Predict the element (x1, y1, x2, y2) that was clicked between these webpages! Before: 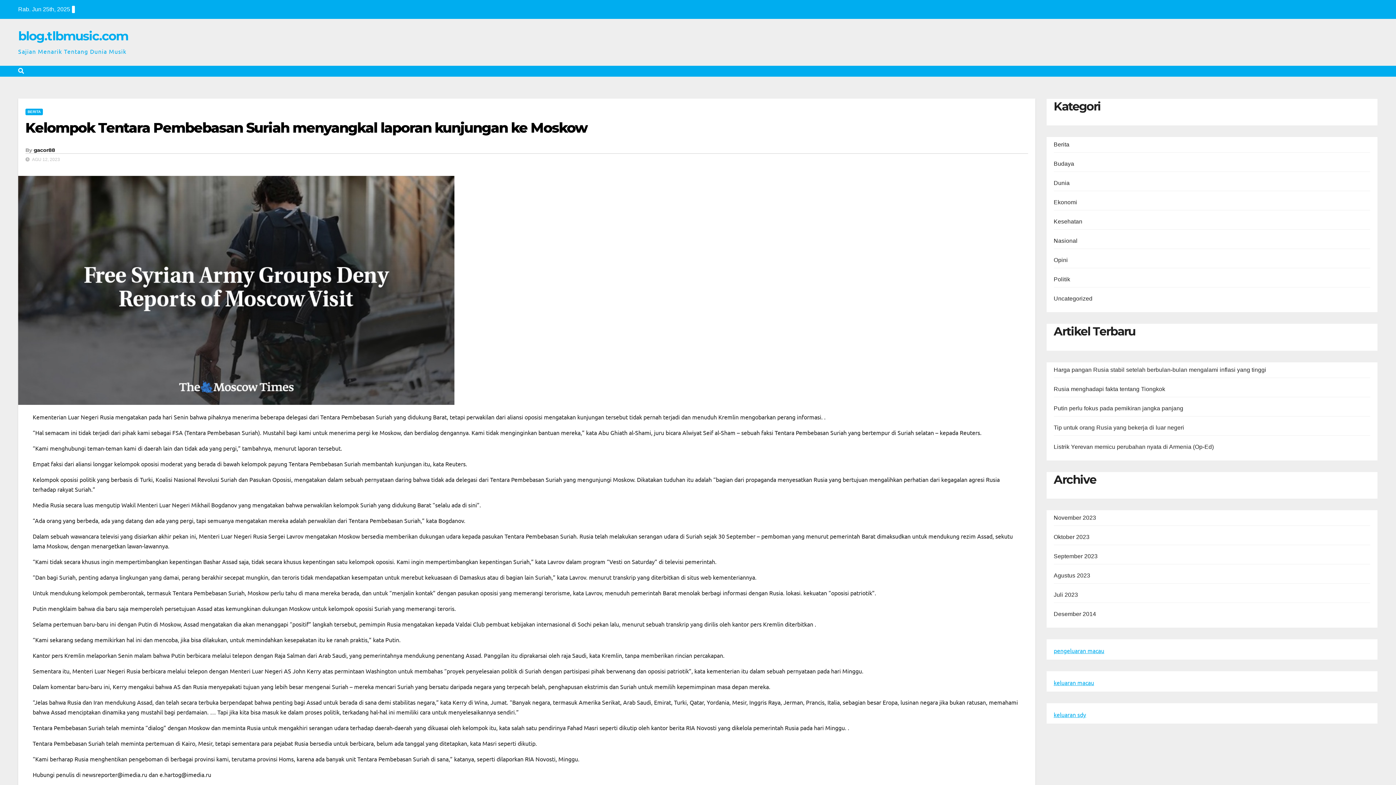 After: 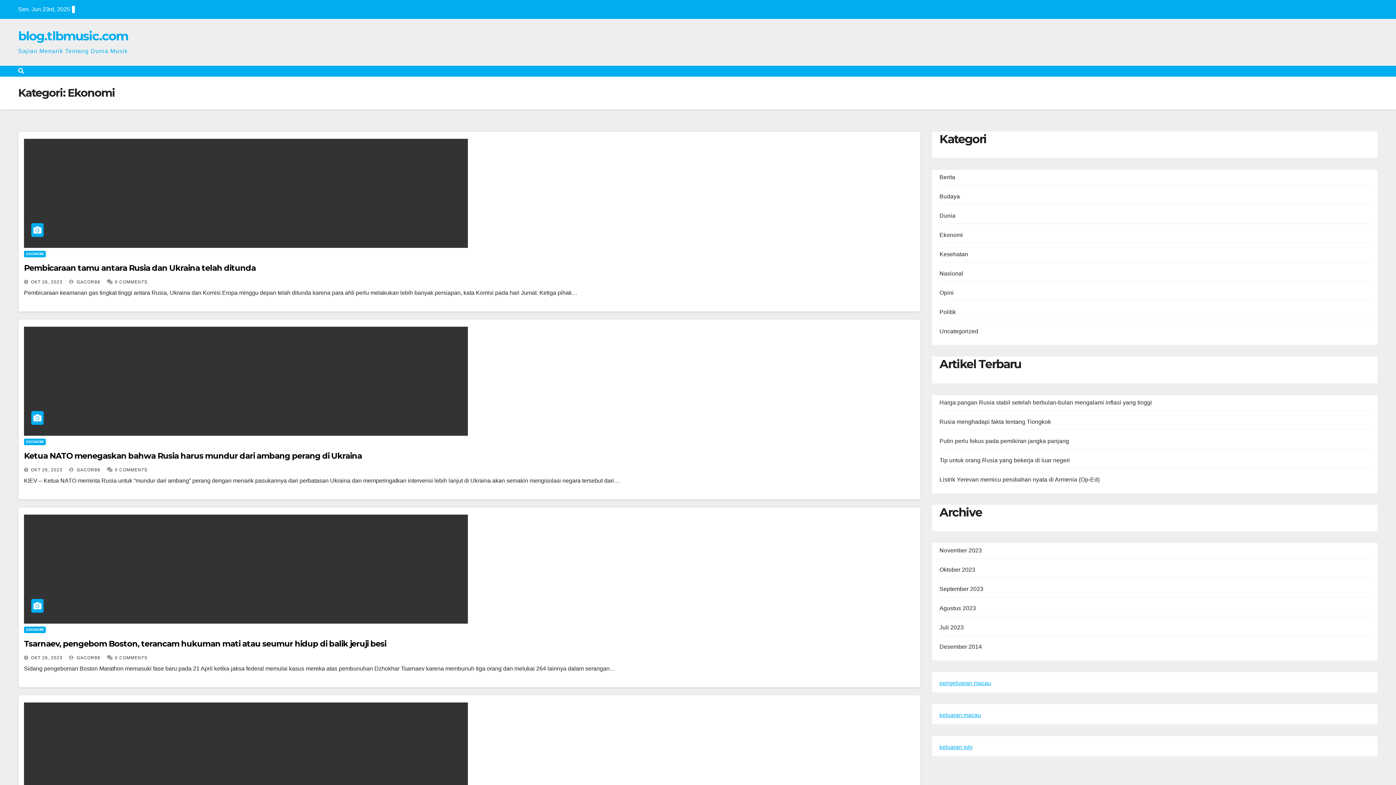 Action: label: Ekonomi bbox: (1054, 199, 1077, 205)